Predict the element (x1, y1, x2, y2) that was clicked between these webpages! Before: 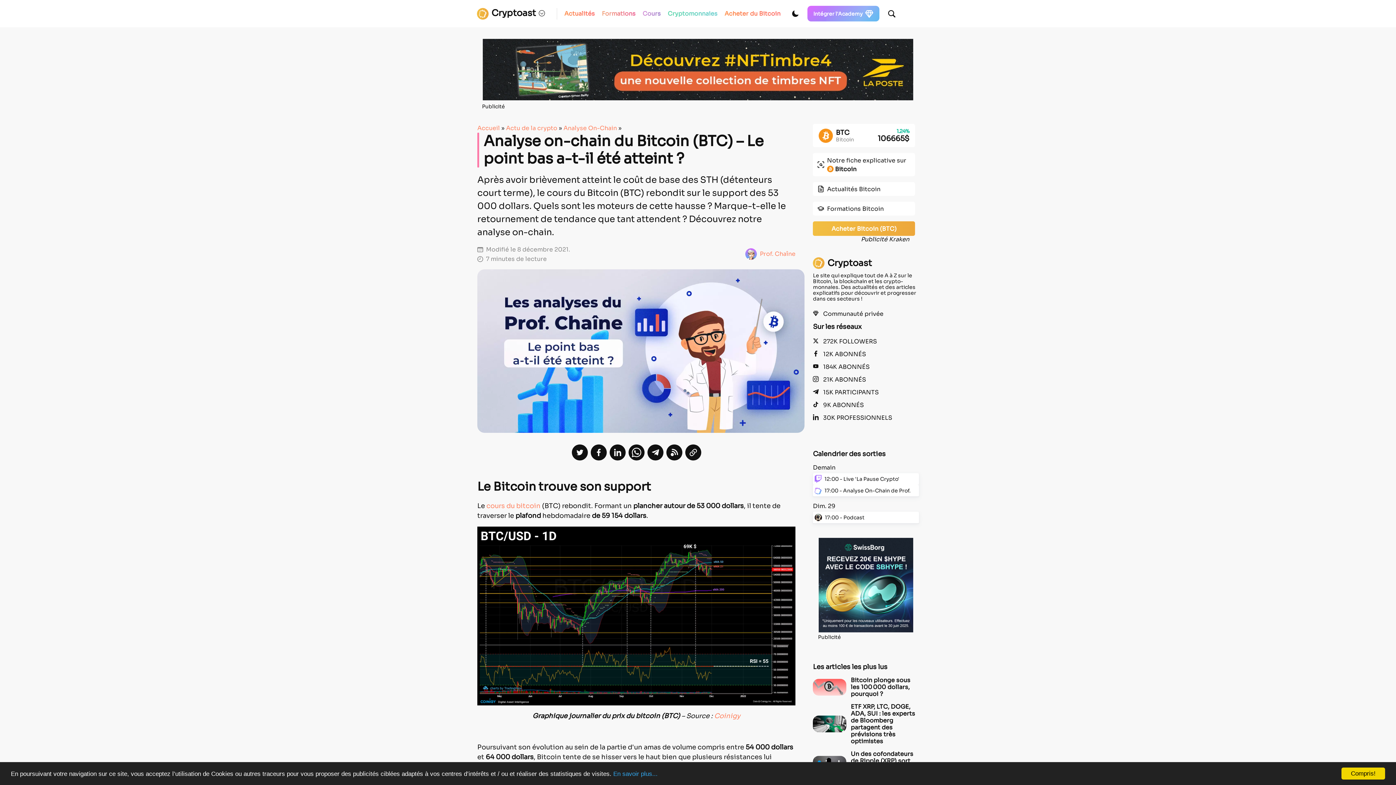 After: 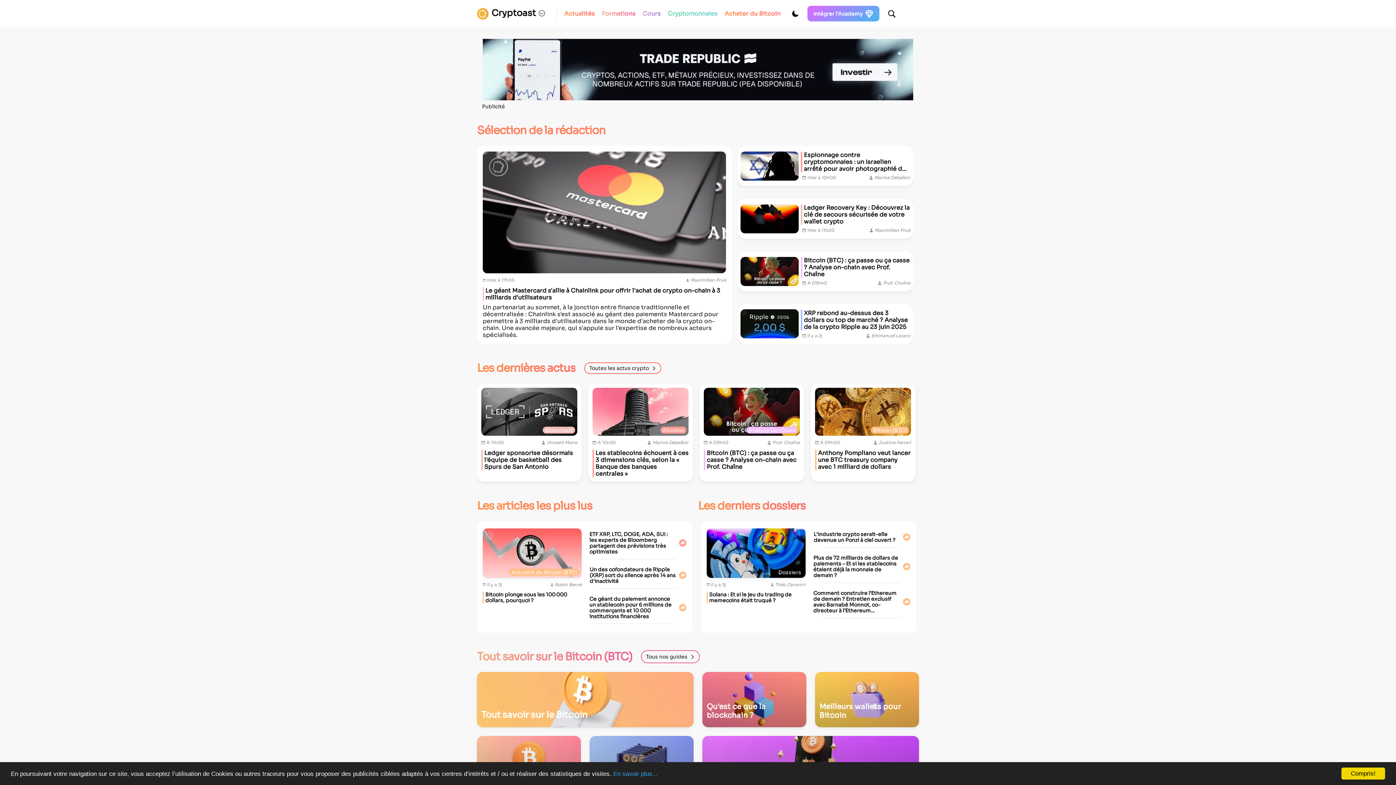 Action: bbox: (477, 7, 537, 19) label: Cryptoast